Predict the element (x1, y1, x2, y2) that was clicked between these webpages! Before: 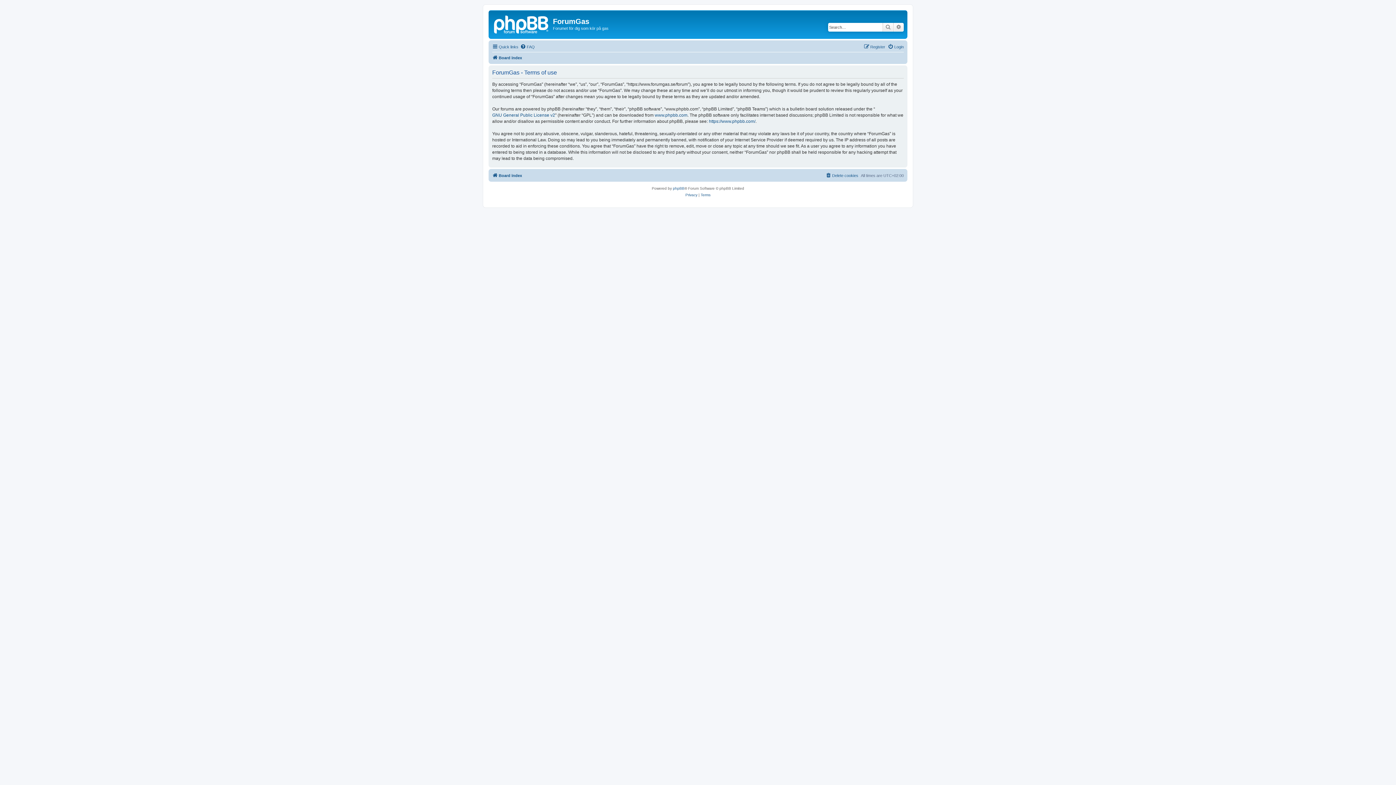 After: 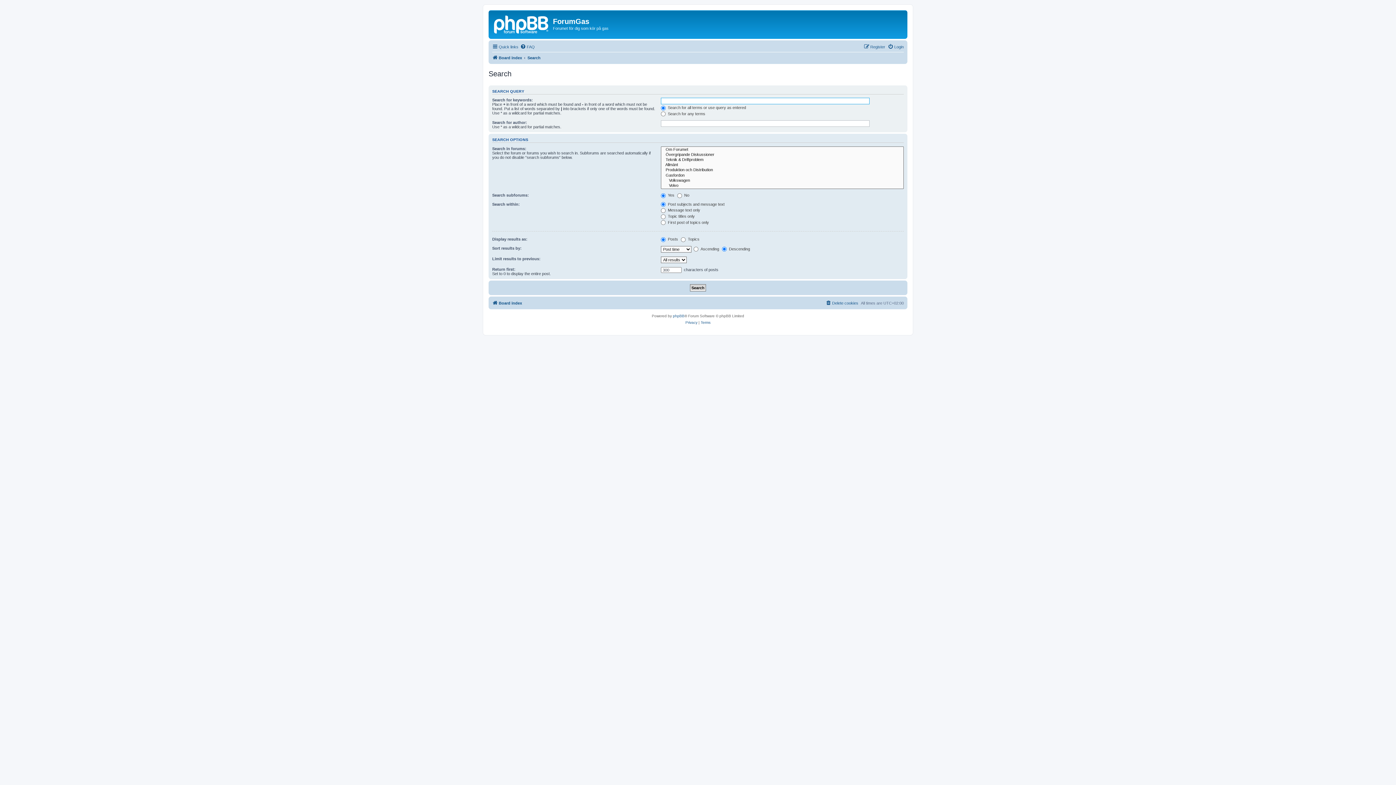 Action: bbox: (882, 22, 893, 31) label: Search